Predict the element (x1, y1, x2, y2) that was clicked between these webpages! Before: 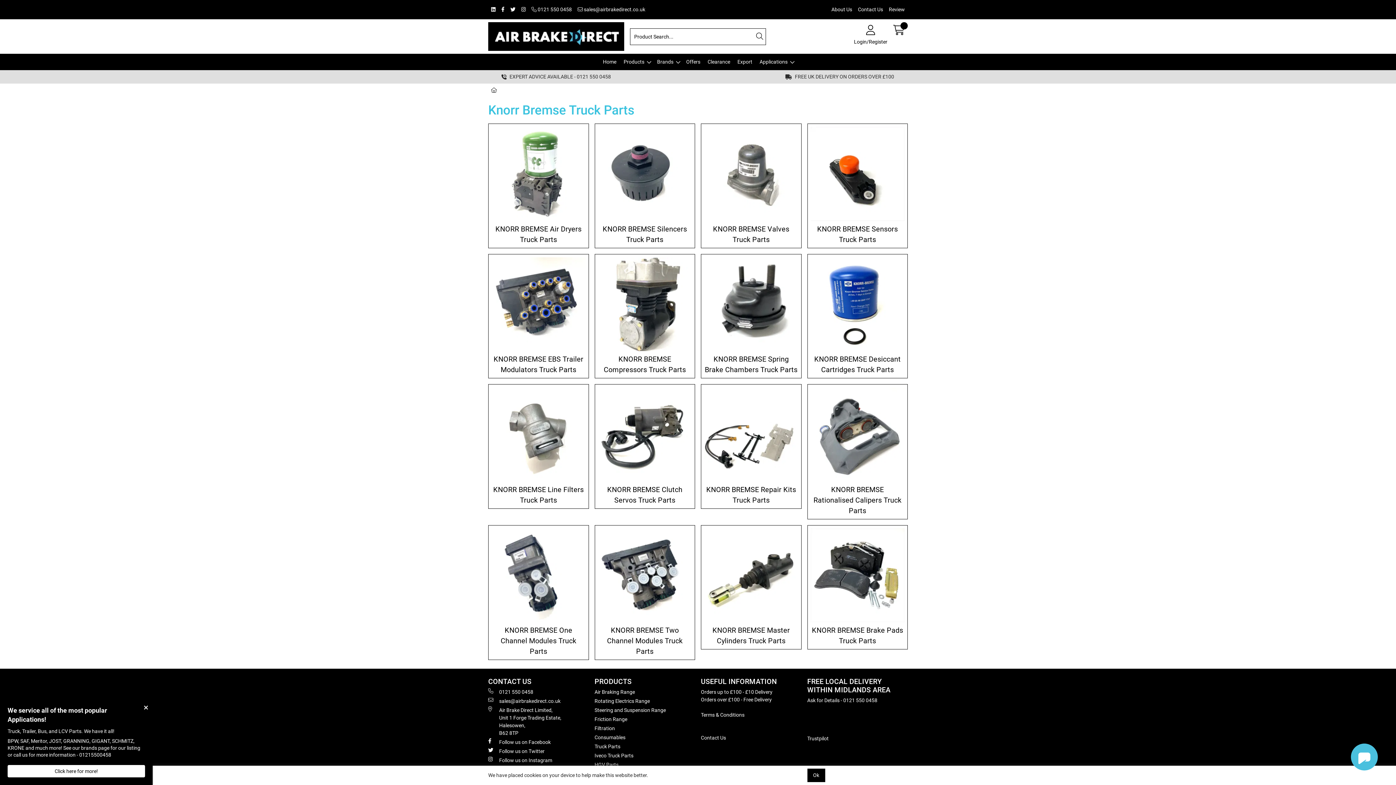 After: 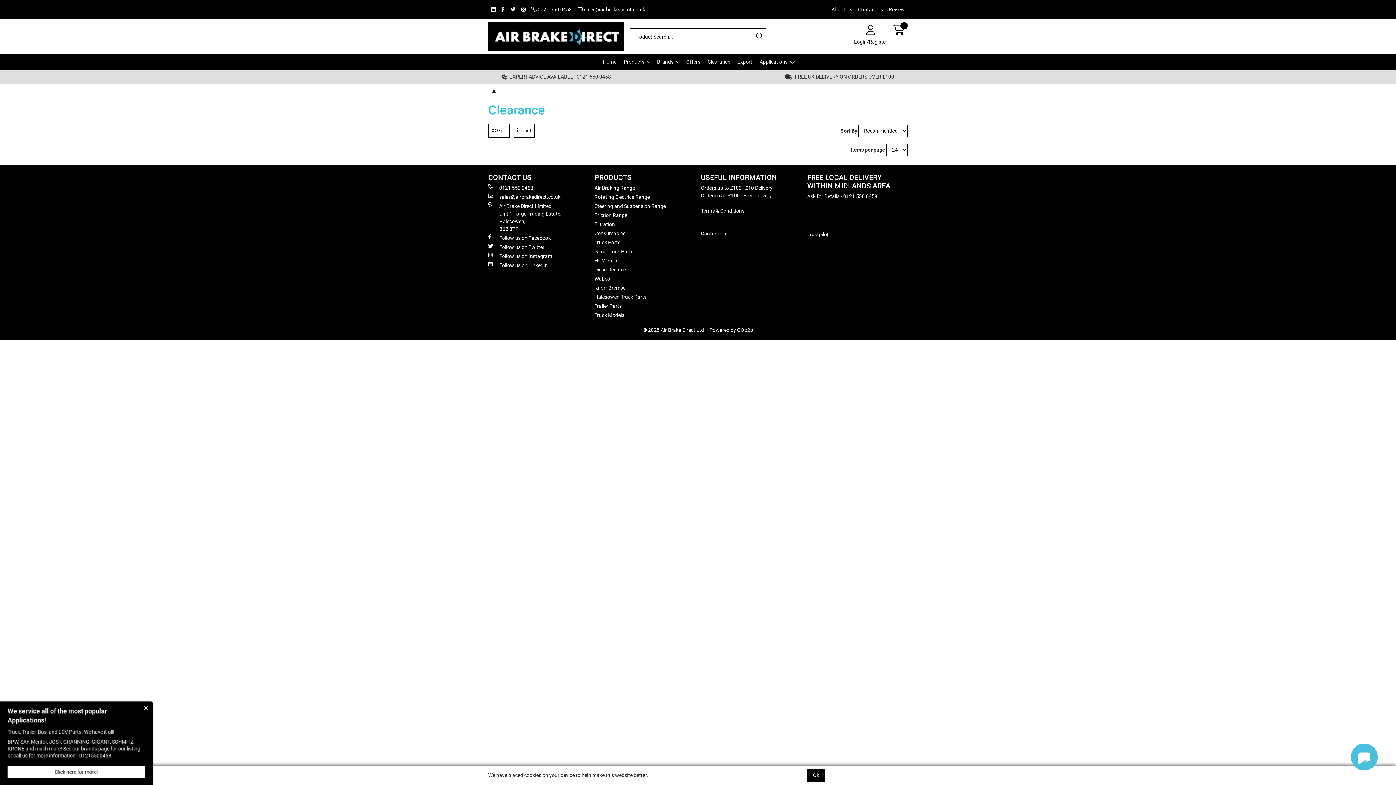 Action: label: Clearance bbox: (704, 53, 734, 70)